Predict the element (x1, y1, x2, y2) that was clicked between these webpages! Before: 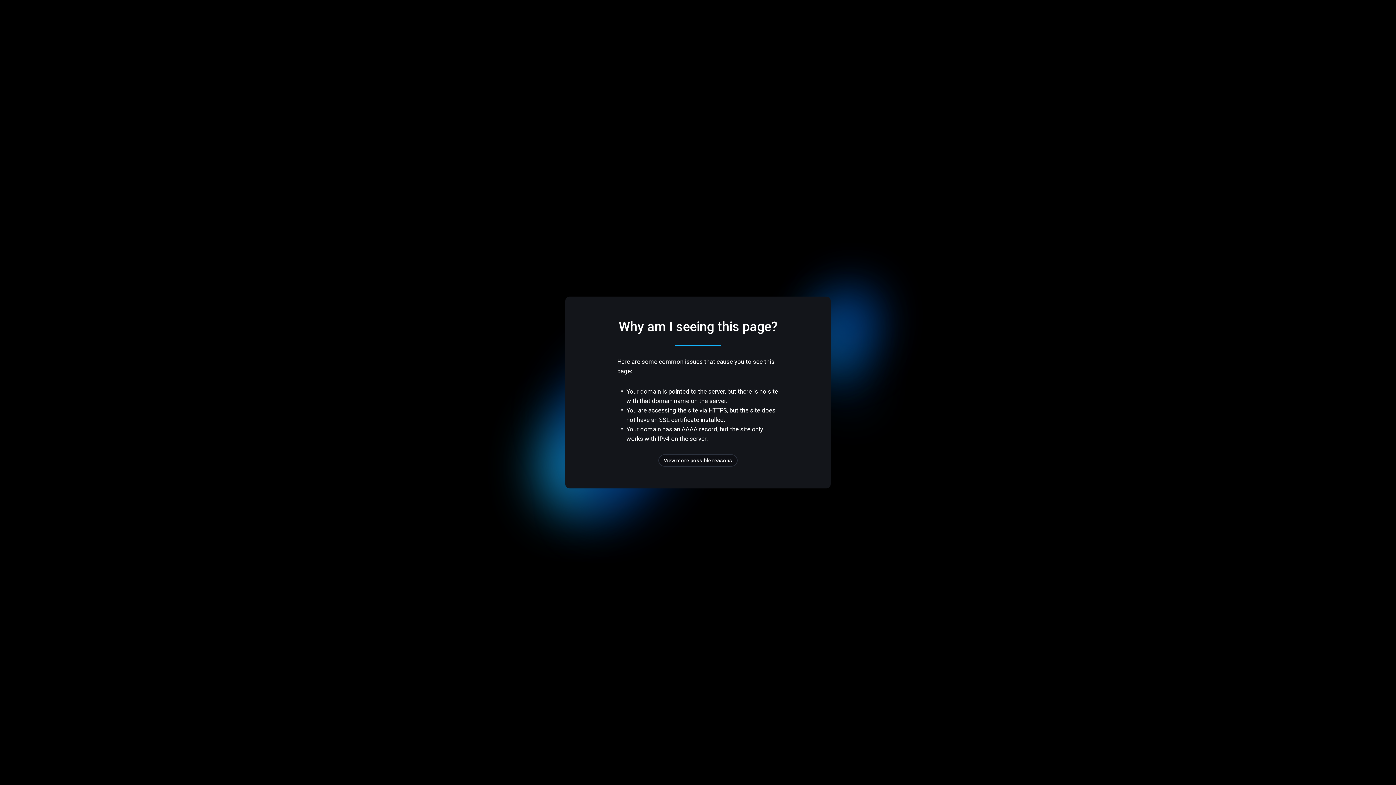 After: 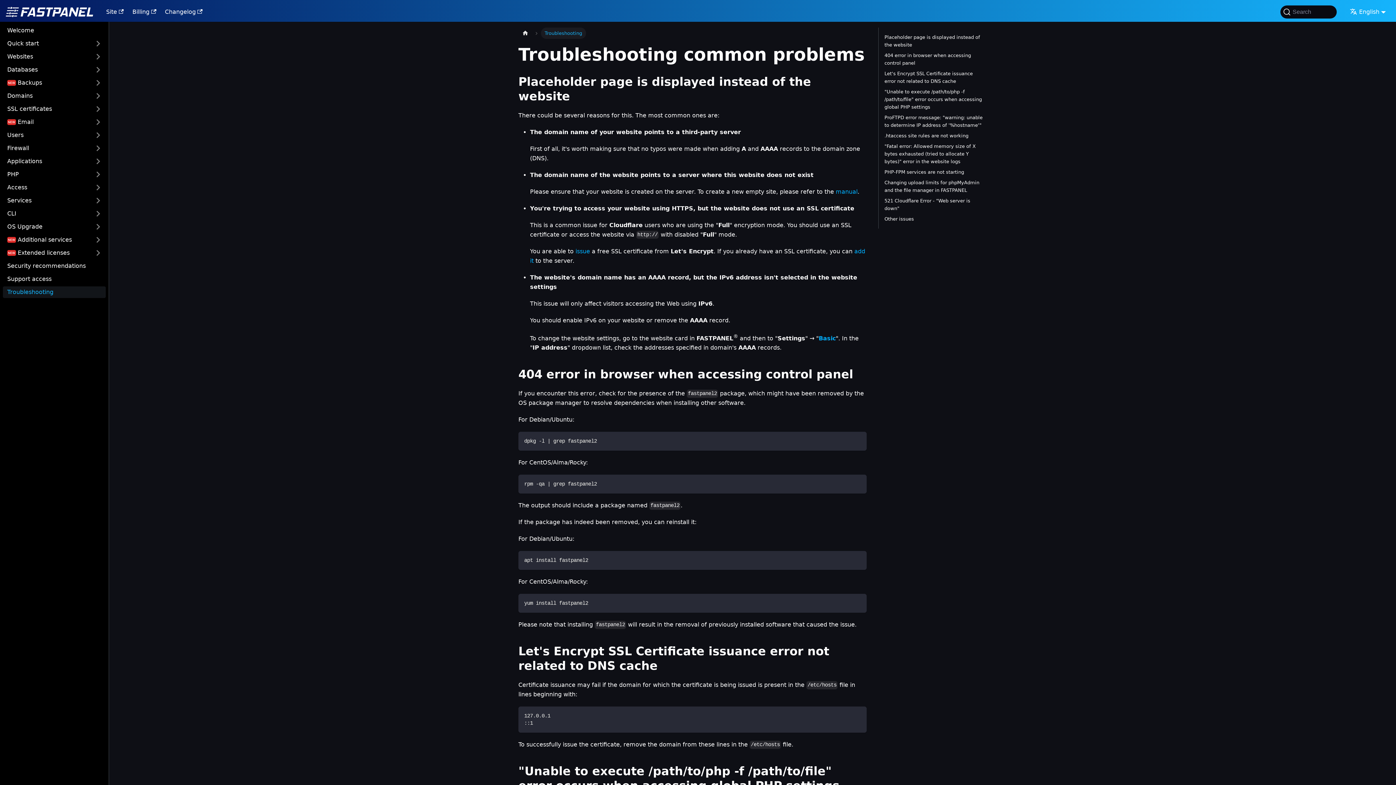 Action: bbox: (658, 454, 737, 466) label: View more possible reasons